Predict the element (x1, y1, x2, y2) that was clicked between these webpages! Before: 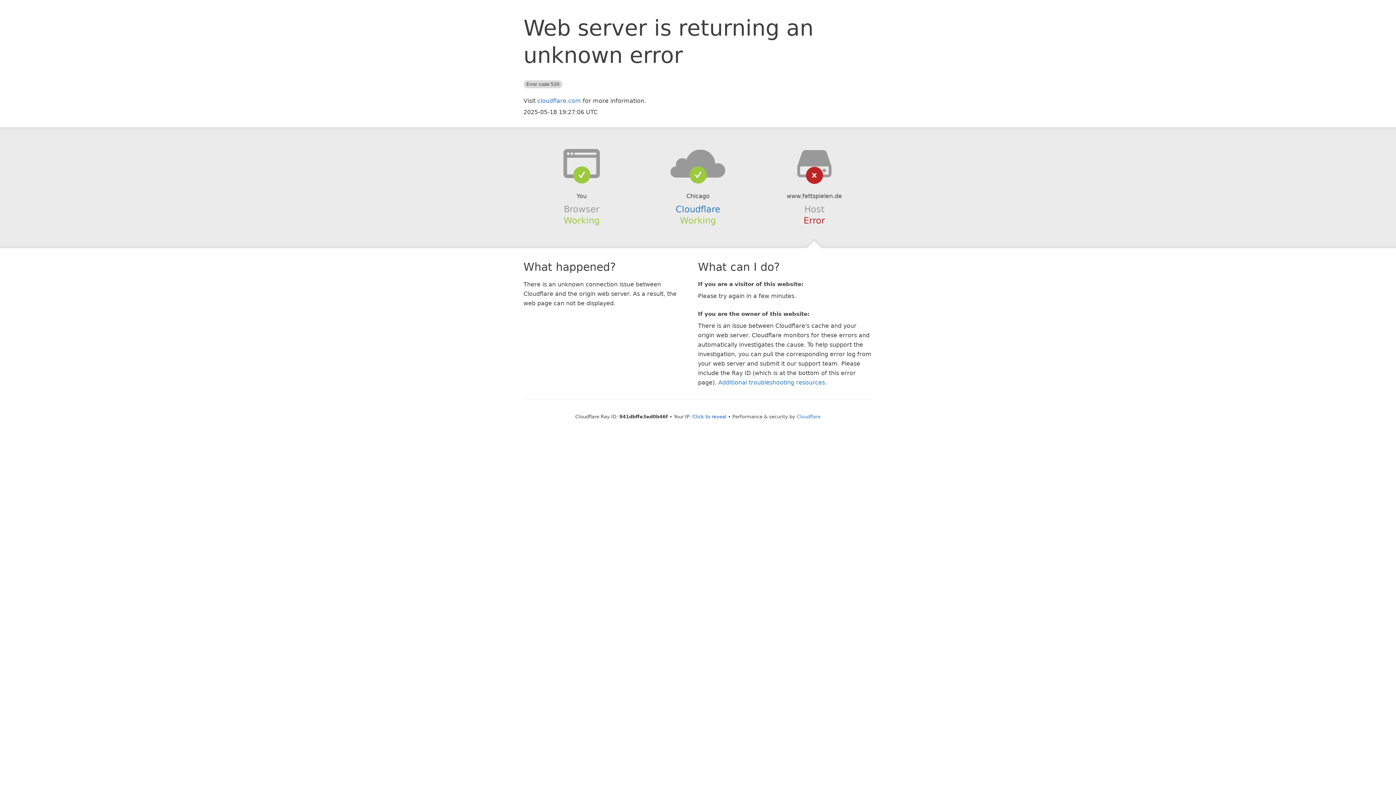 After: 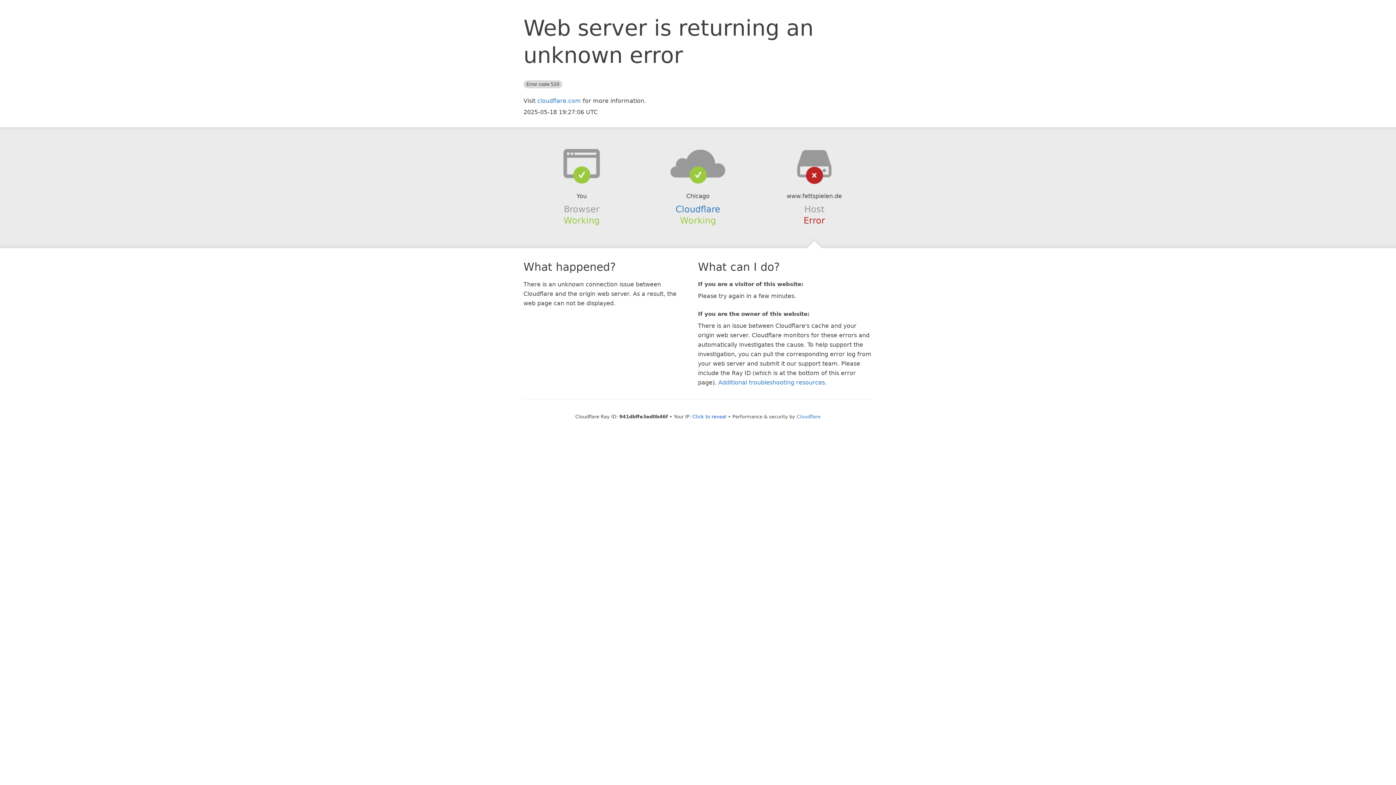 Action: bbox: (639, 148, 756, 178)